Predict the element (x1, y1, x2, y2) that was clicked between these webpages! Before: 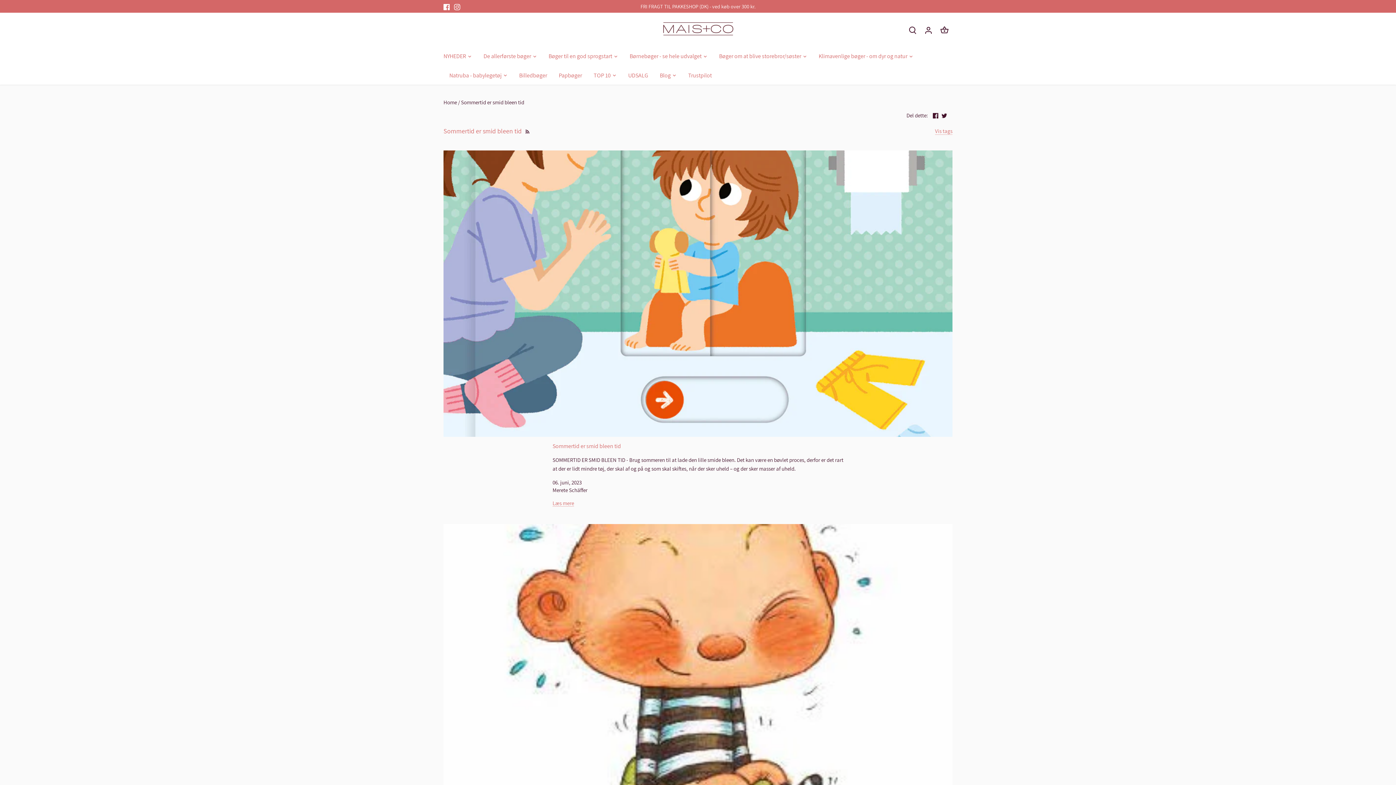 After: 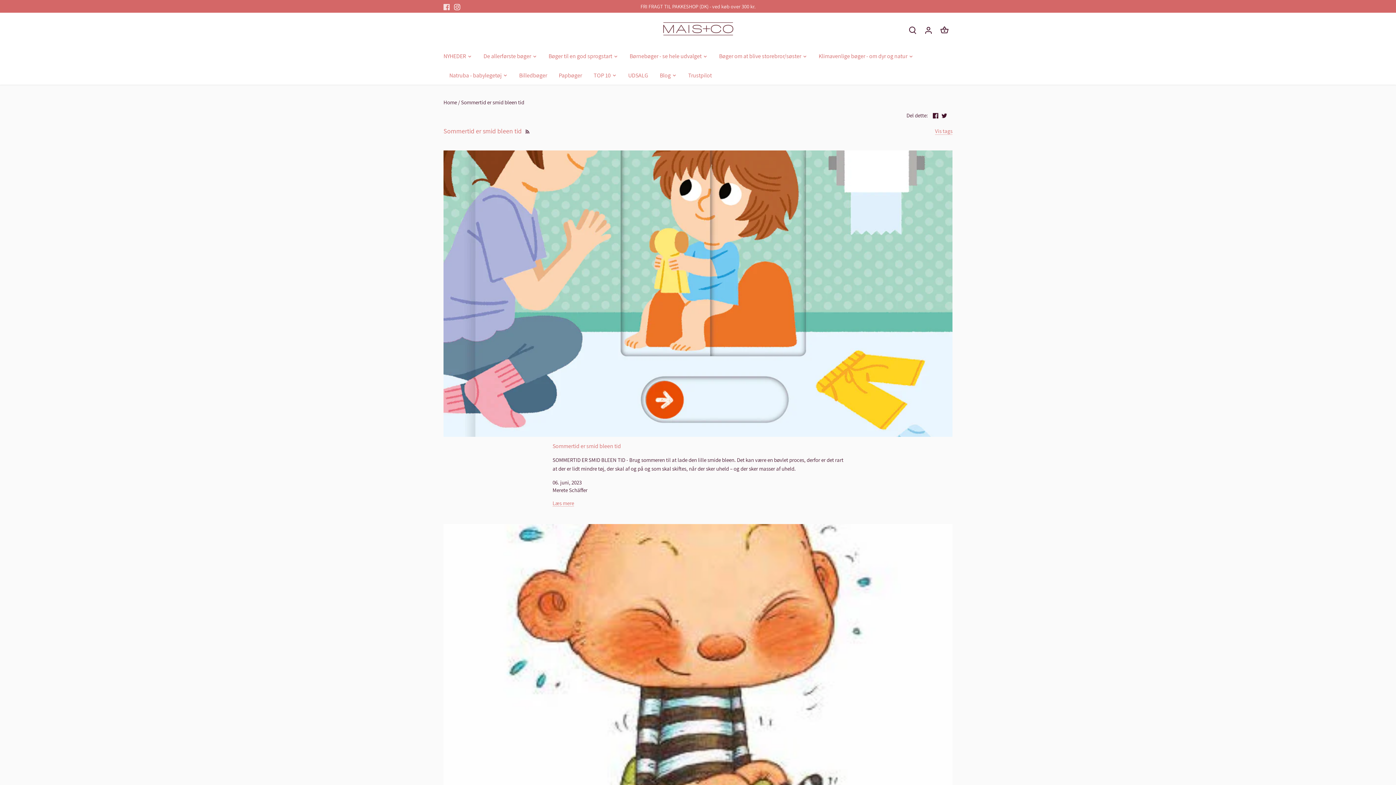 Action: label: Facebook bbox: (443, 2, 449, 10)